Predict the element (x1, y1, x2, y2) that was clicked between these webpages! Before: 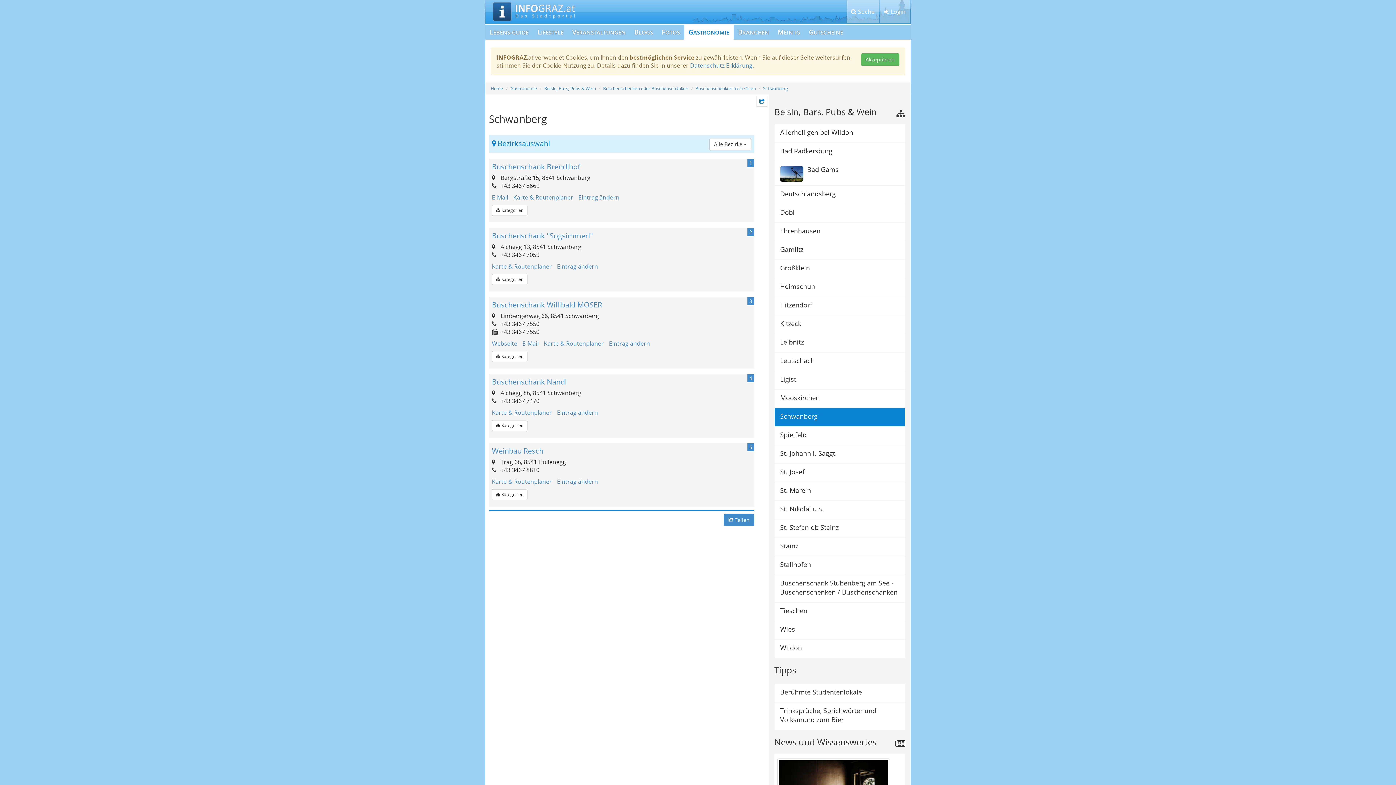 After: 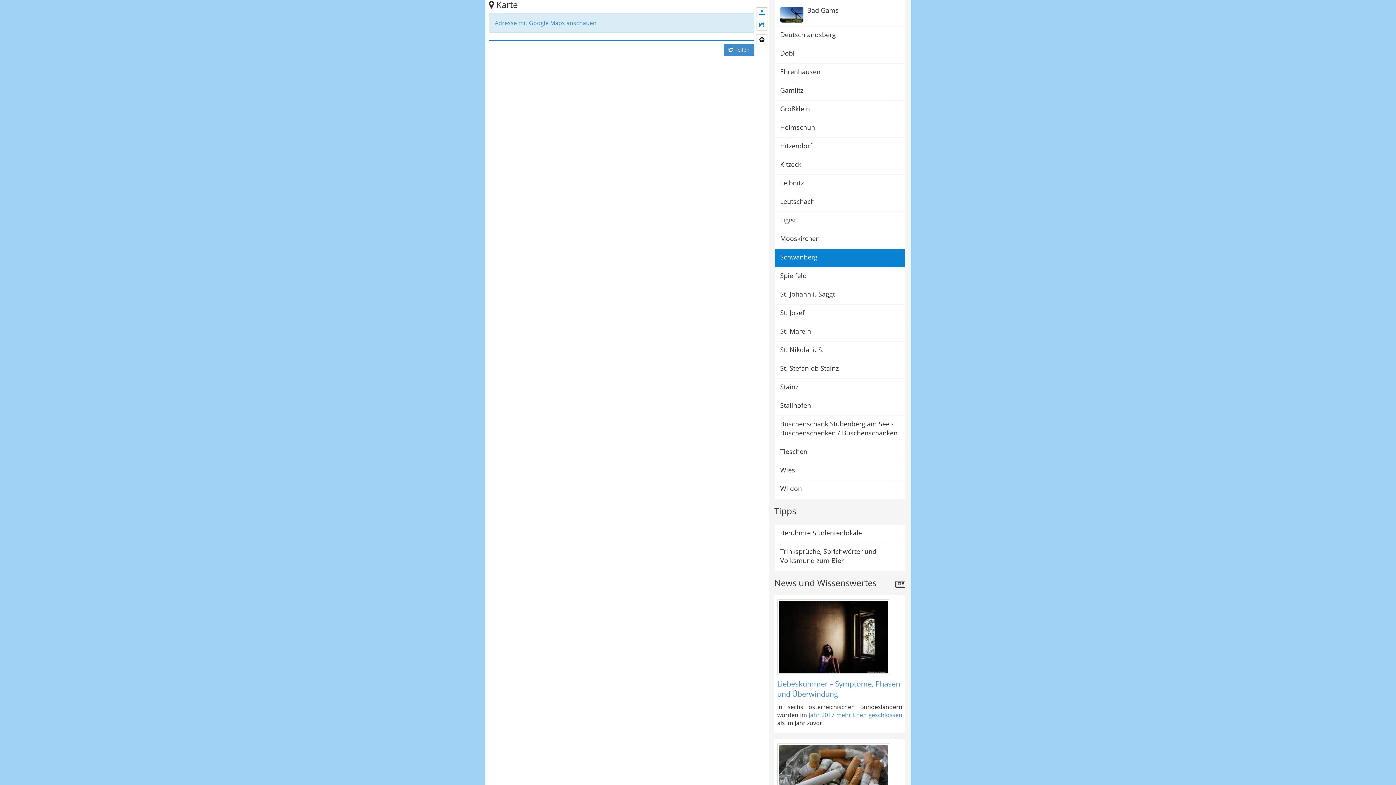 Action: label: Karte & Routenplaner bbox: (492, 262, 552, 270)